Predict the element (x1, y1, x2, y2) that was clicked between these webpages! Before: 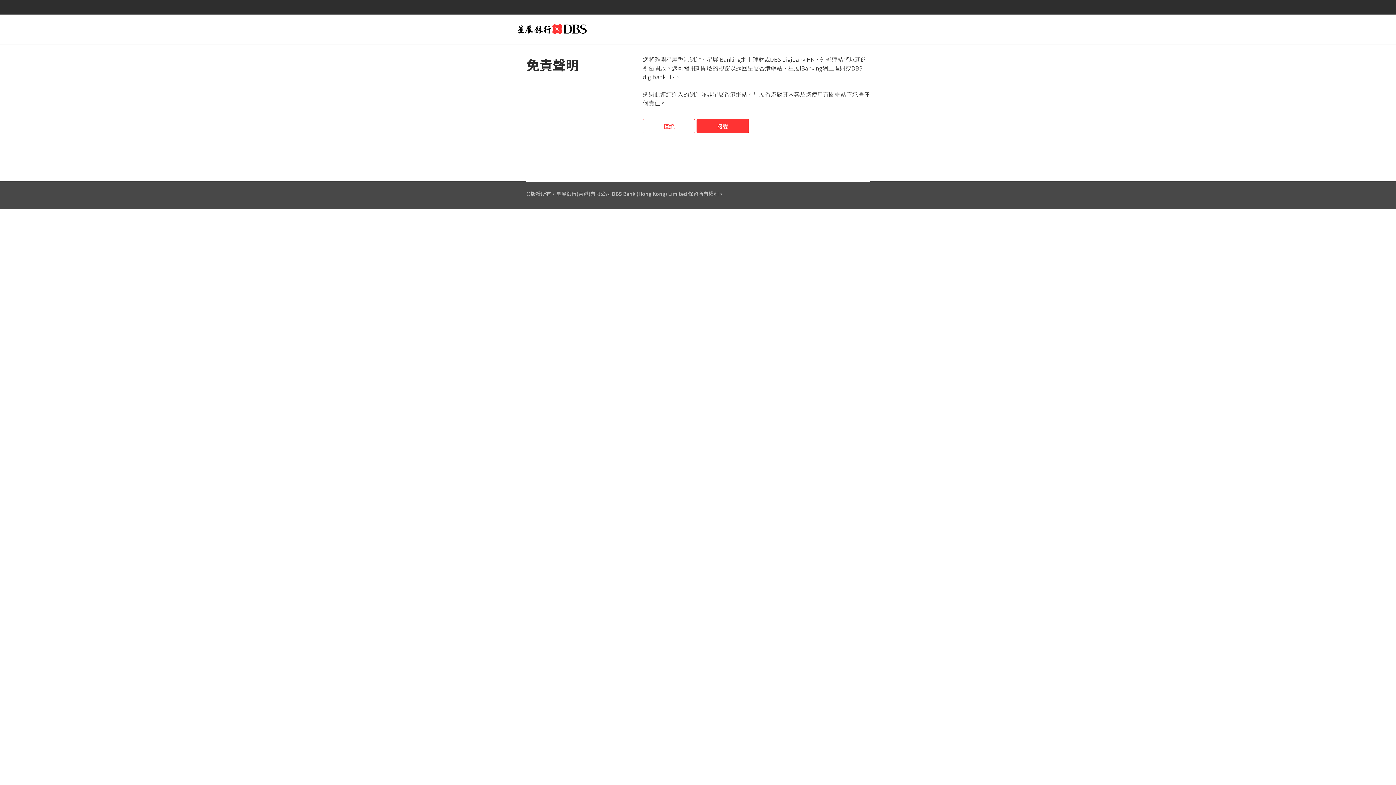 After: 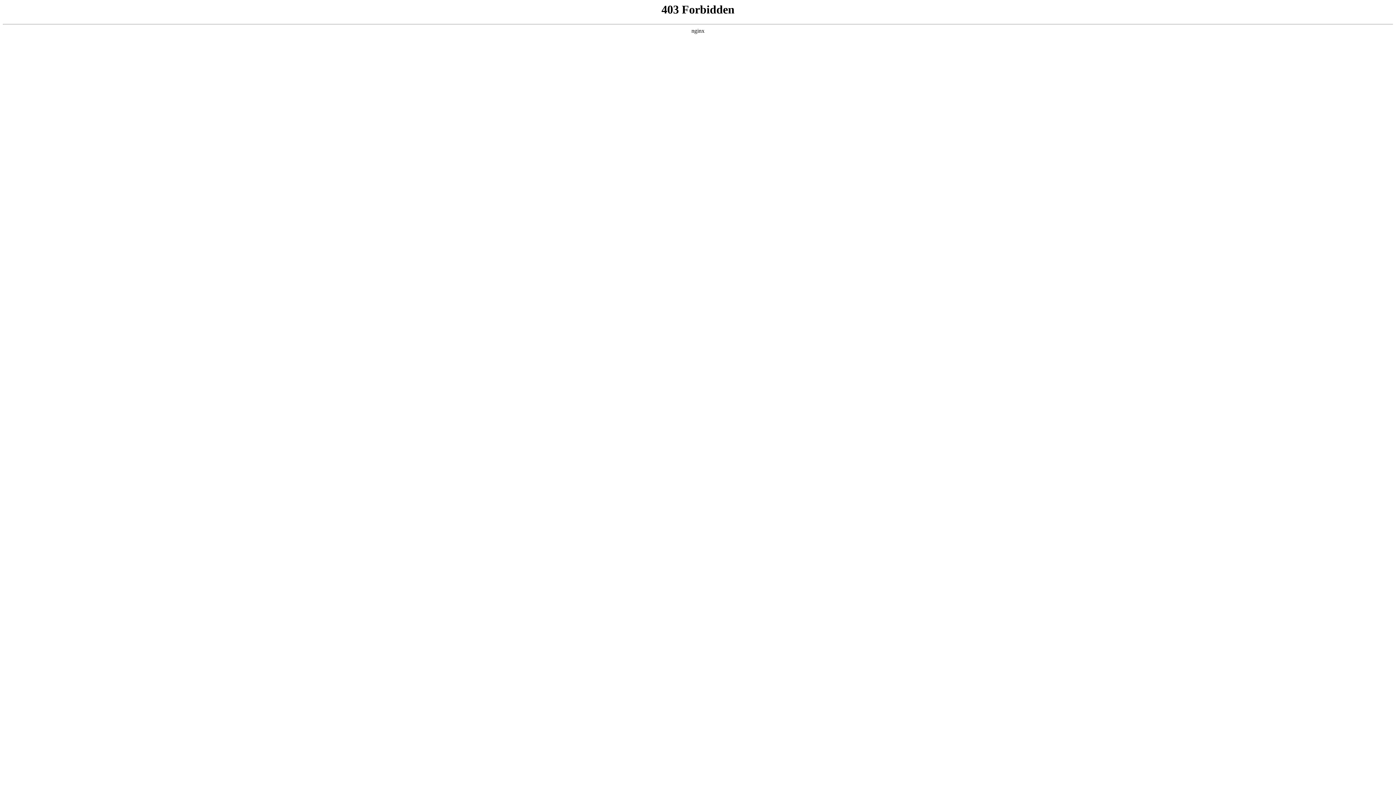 Action: bbox: (696, 118, 749, 133) label: 接受